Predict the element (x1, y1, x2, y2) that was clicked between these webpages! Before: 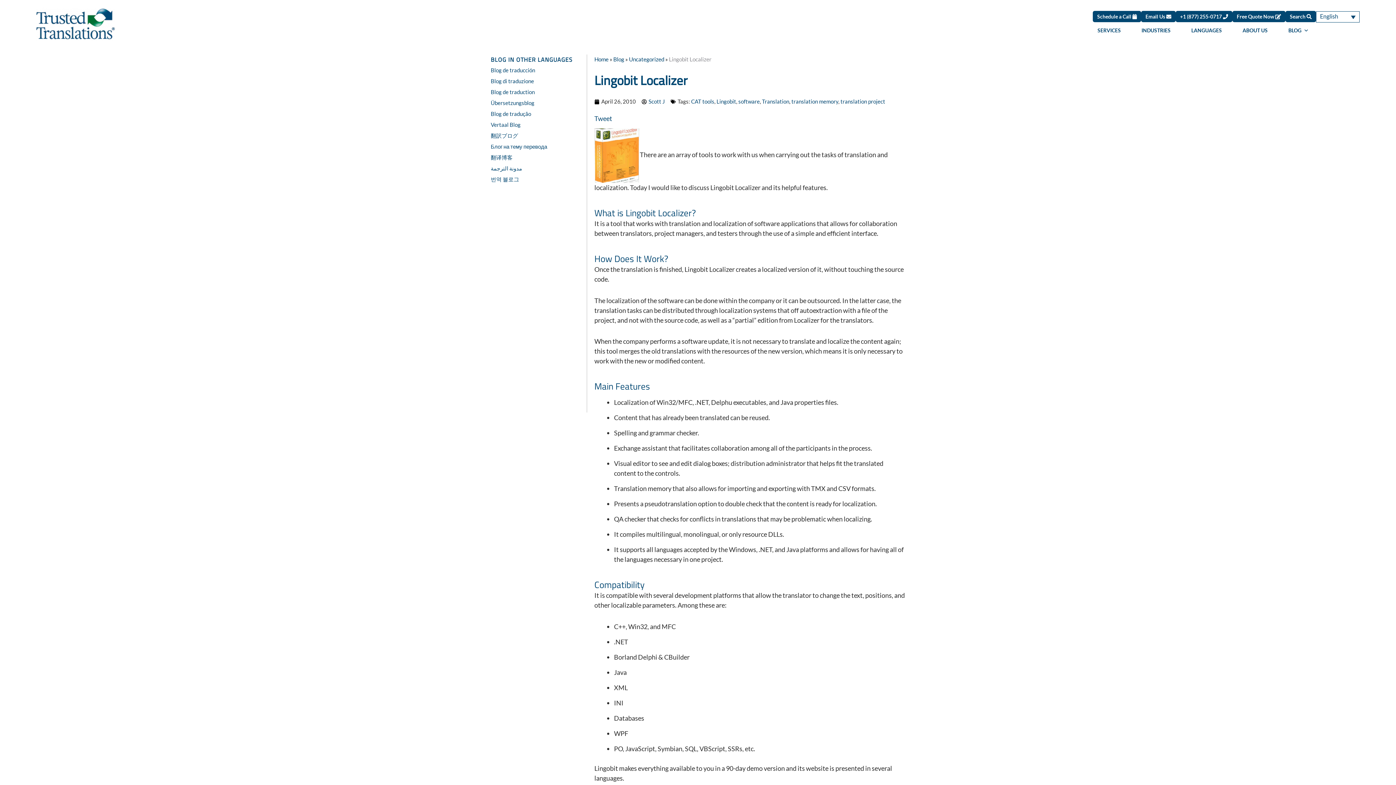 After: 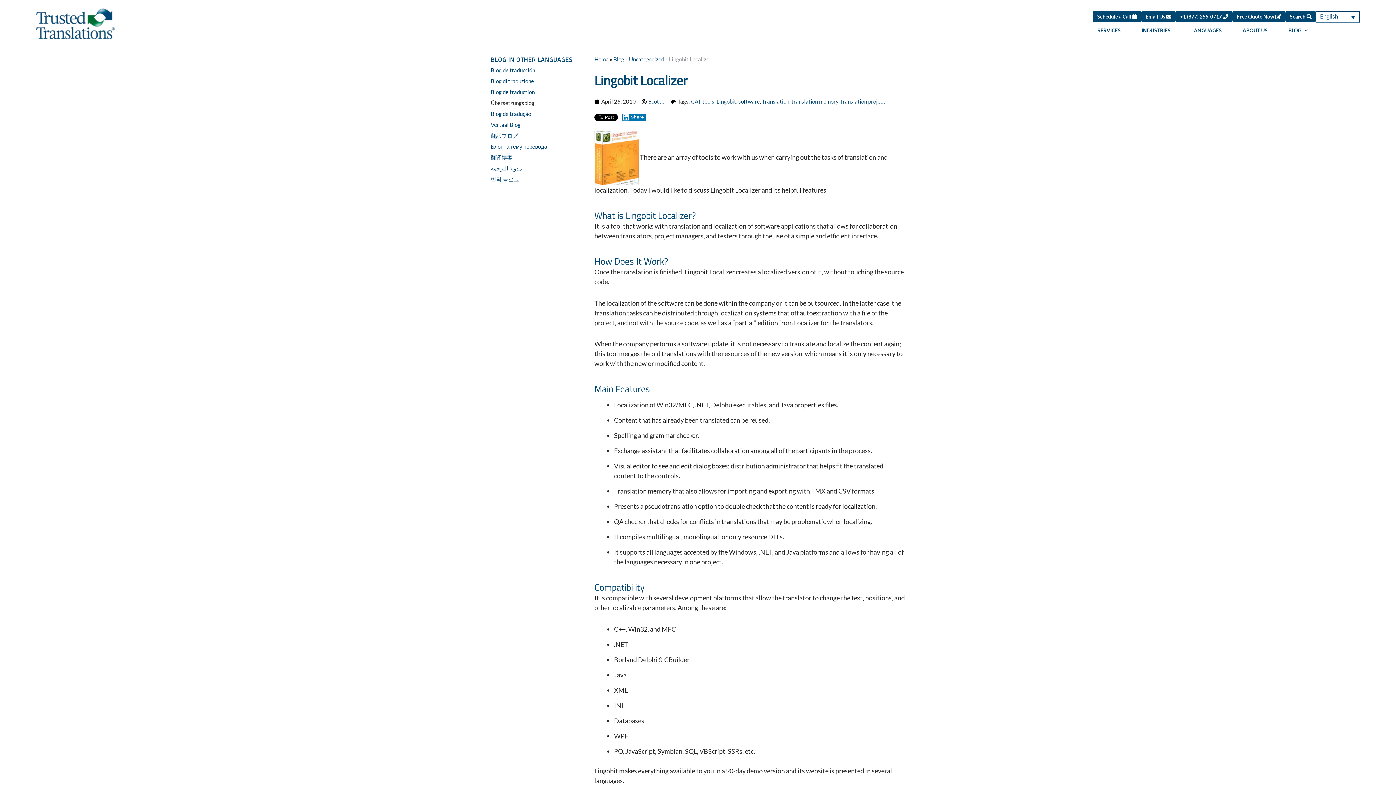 Action: bbox: (490, 99, 534, 106) label: Übersetzungsblog